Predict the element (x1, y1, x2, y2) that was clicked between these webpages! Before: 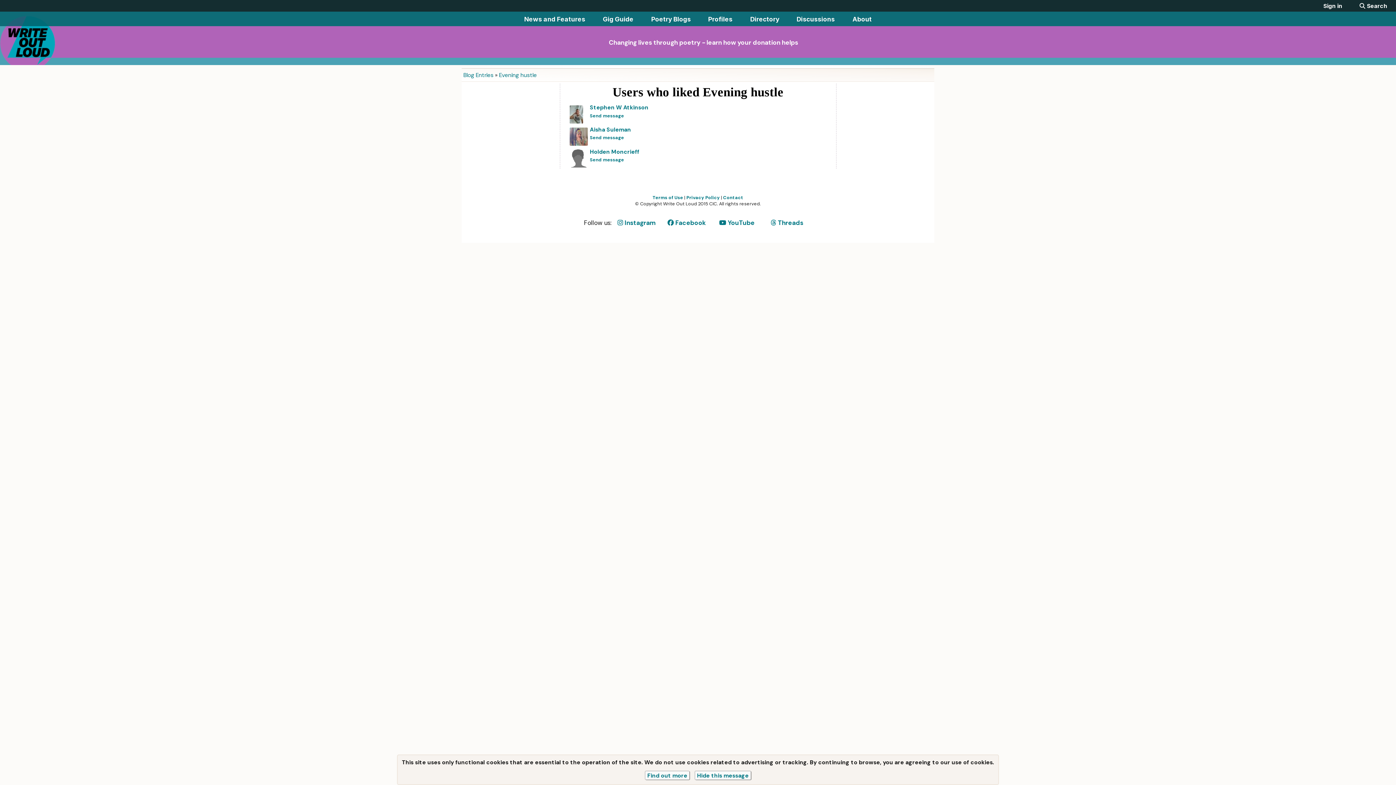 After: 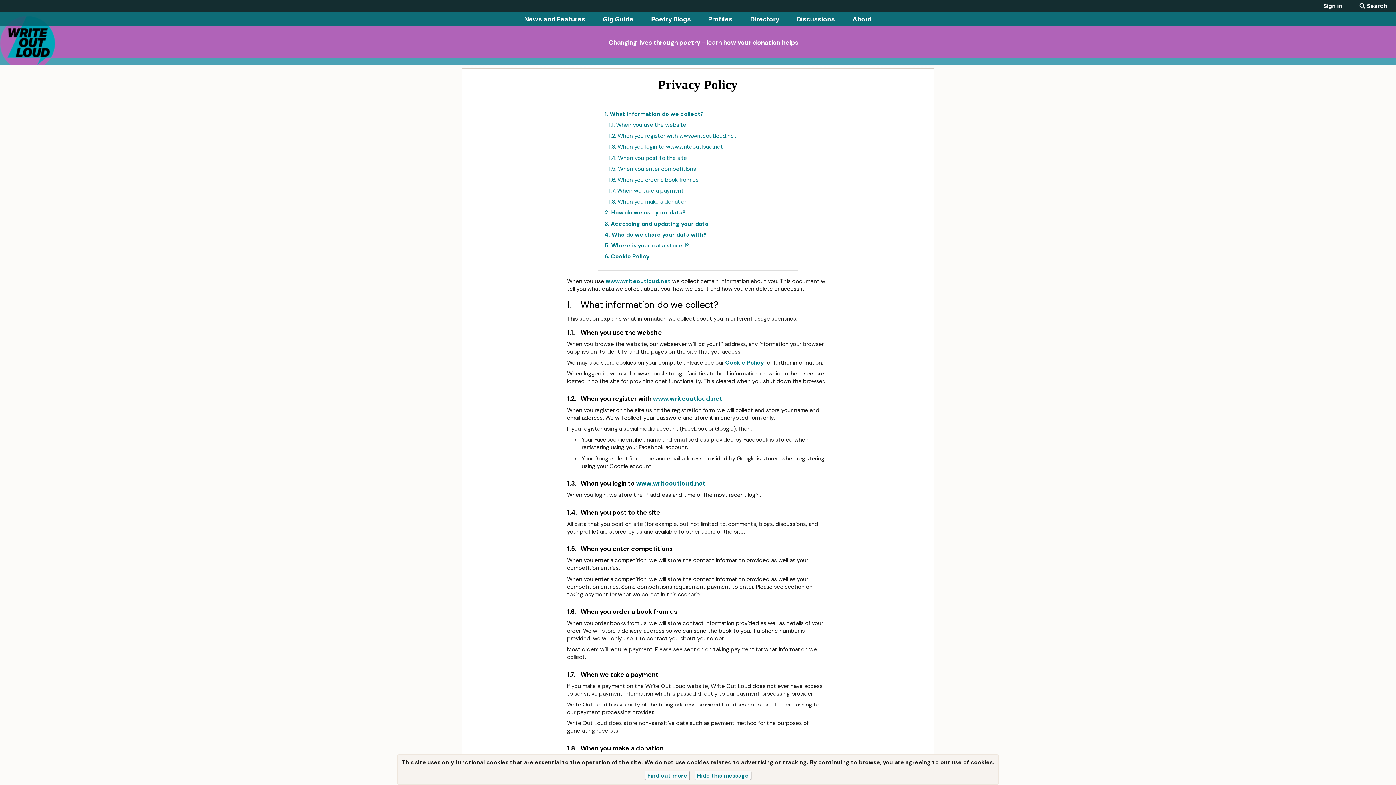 Action: label: Privacy Policy bbox: (686, 194, 720, 200)